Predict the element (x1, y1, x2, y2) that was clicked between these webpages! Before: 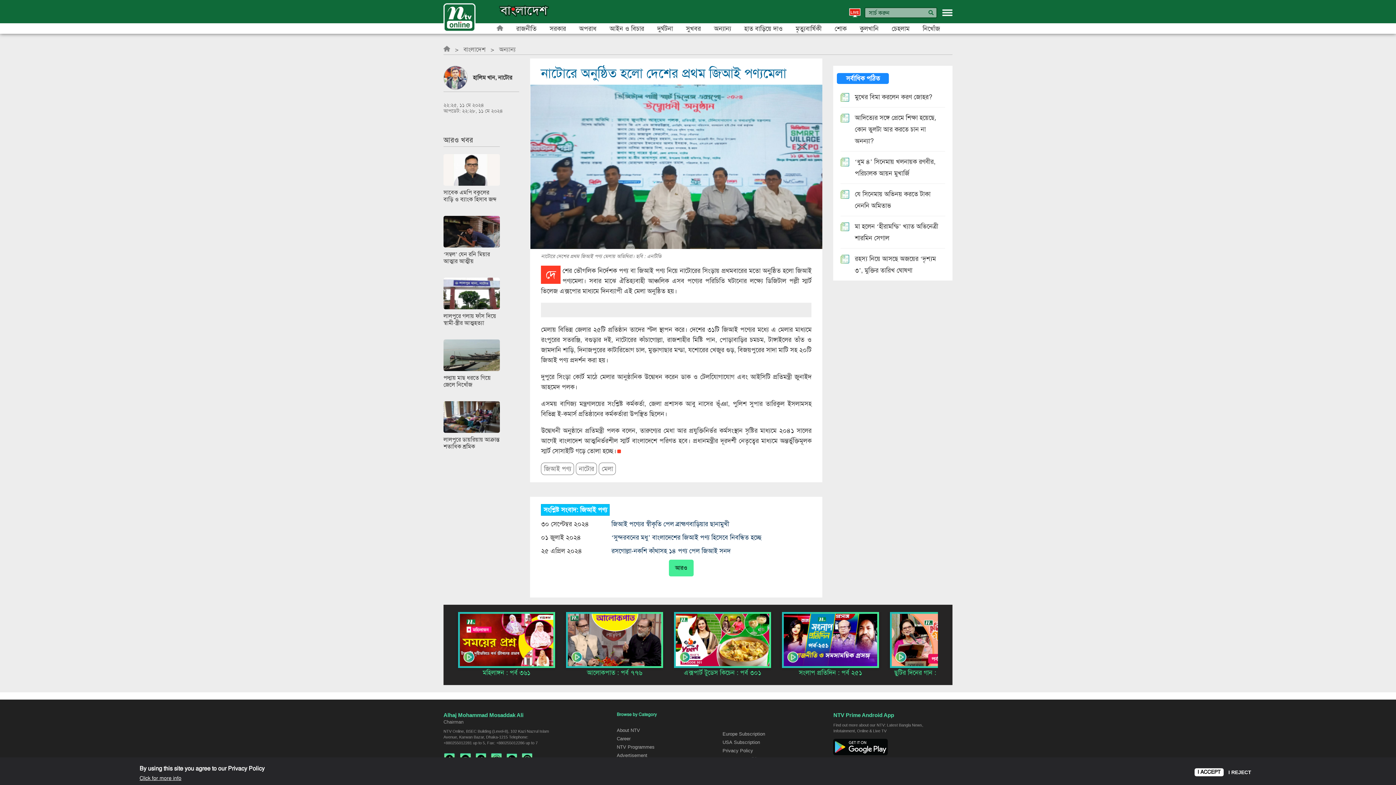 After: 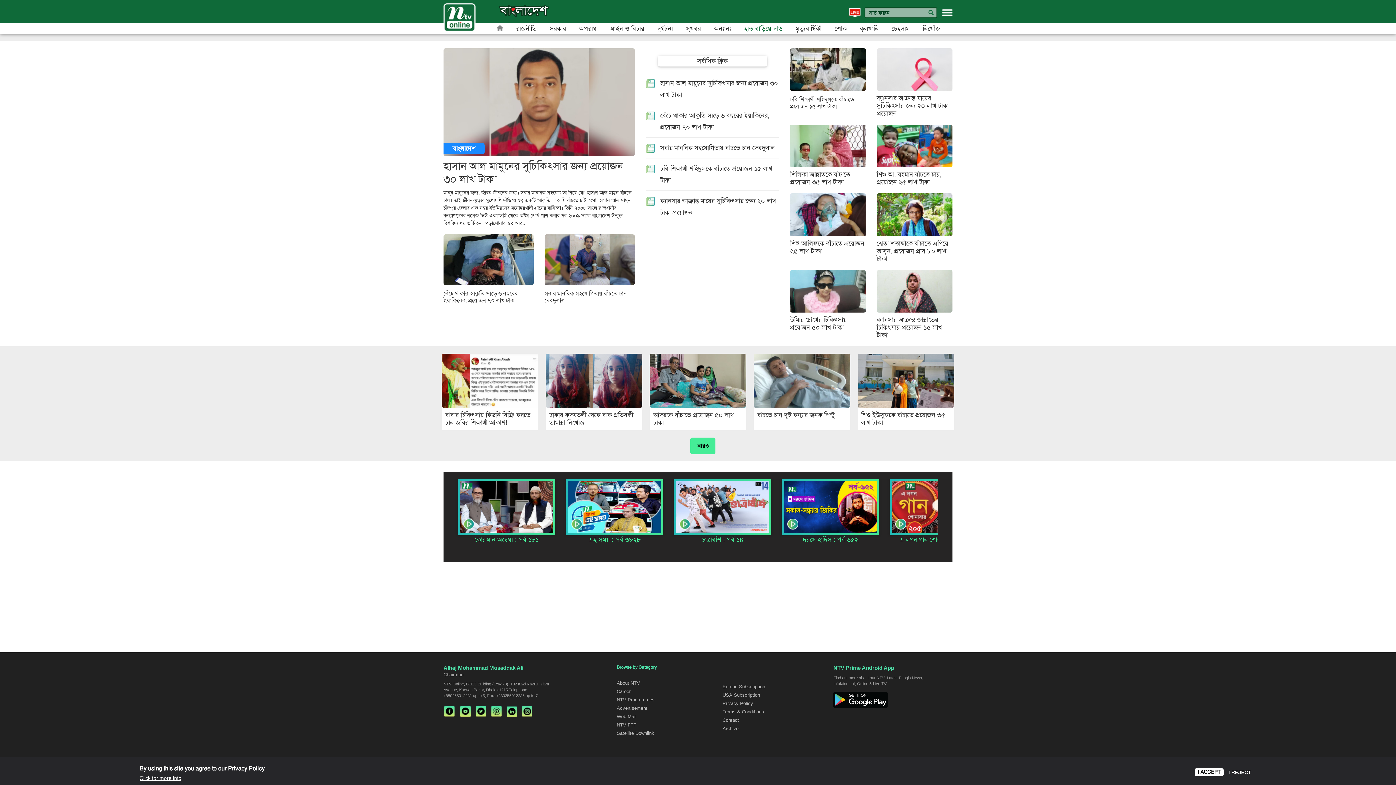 Action: bbox: (744, 25, 782, 32) label: হাত বাড়িয়ে দাও